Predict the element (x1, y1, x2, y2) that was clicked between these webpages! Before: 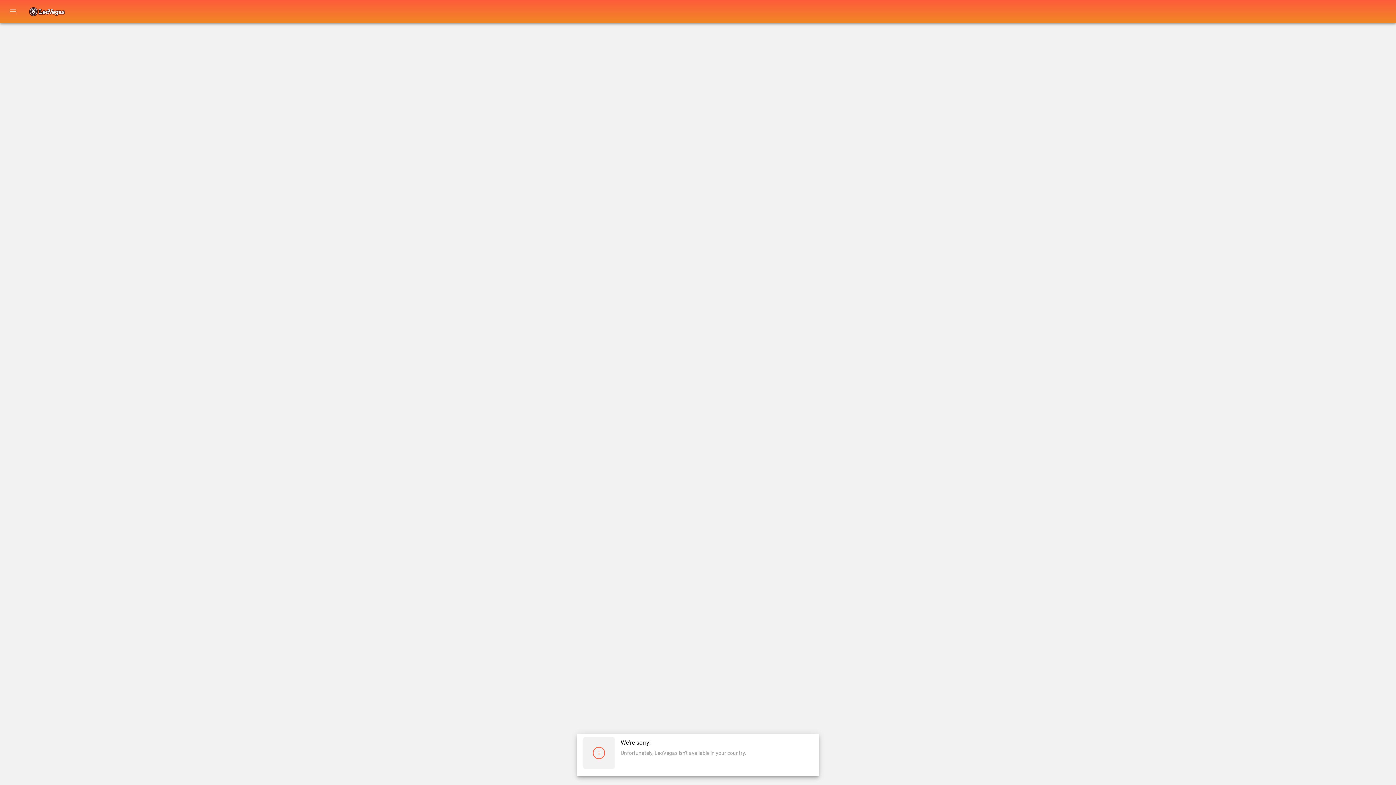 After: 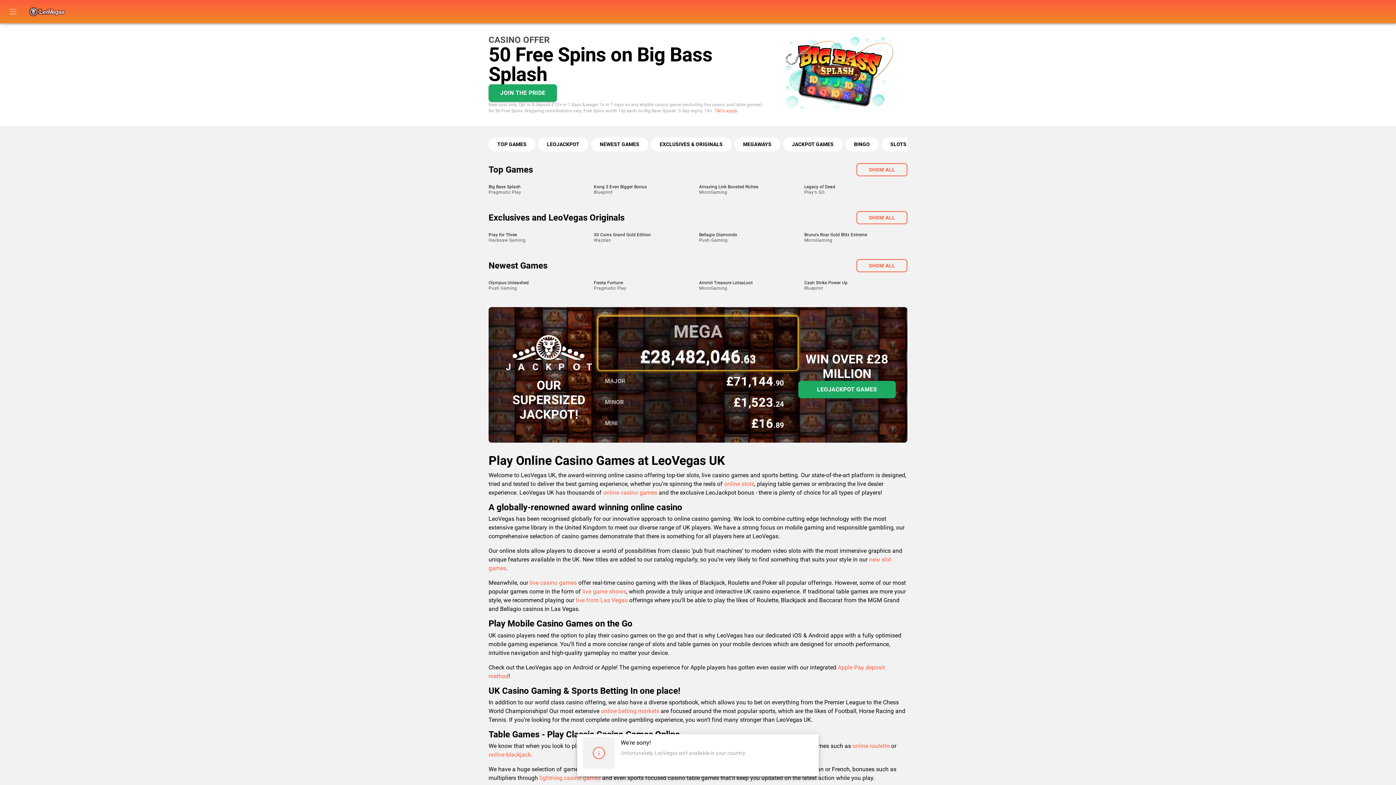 Action: bbox: (29, 5, 65, 18)